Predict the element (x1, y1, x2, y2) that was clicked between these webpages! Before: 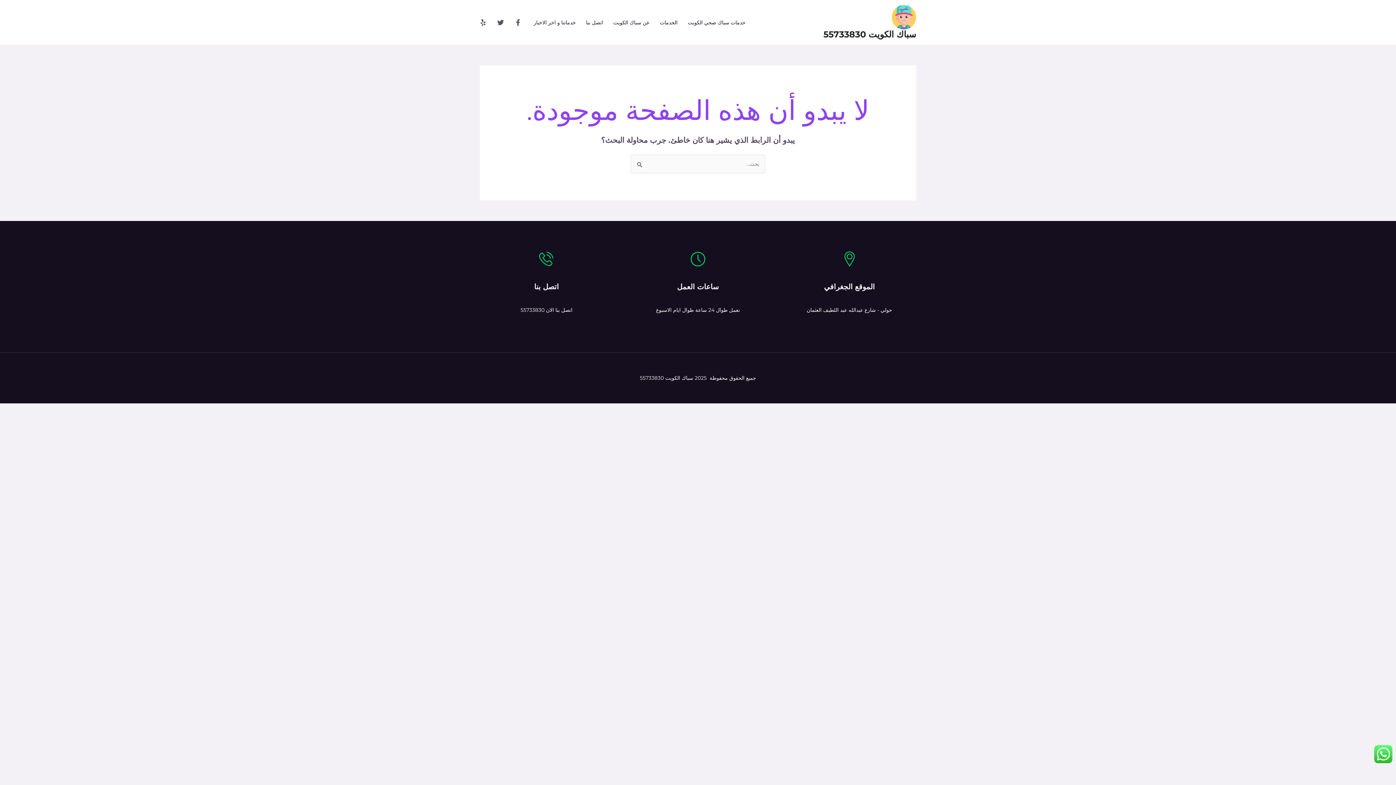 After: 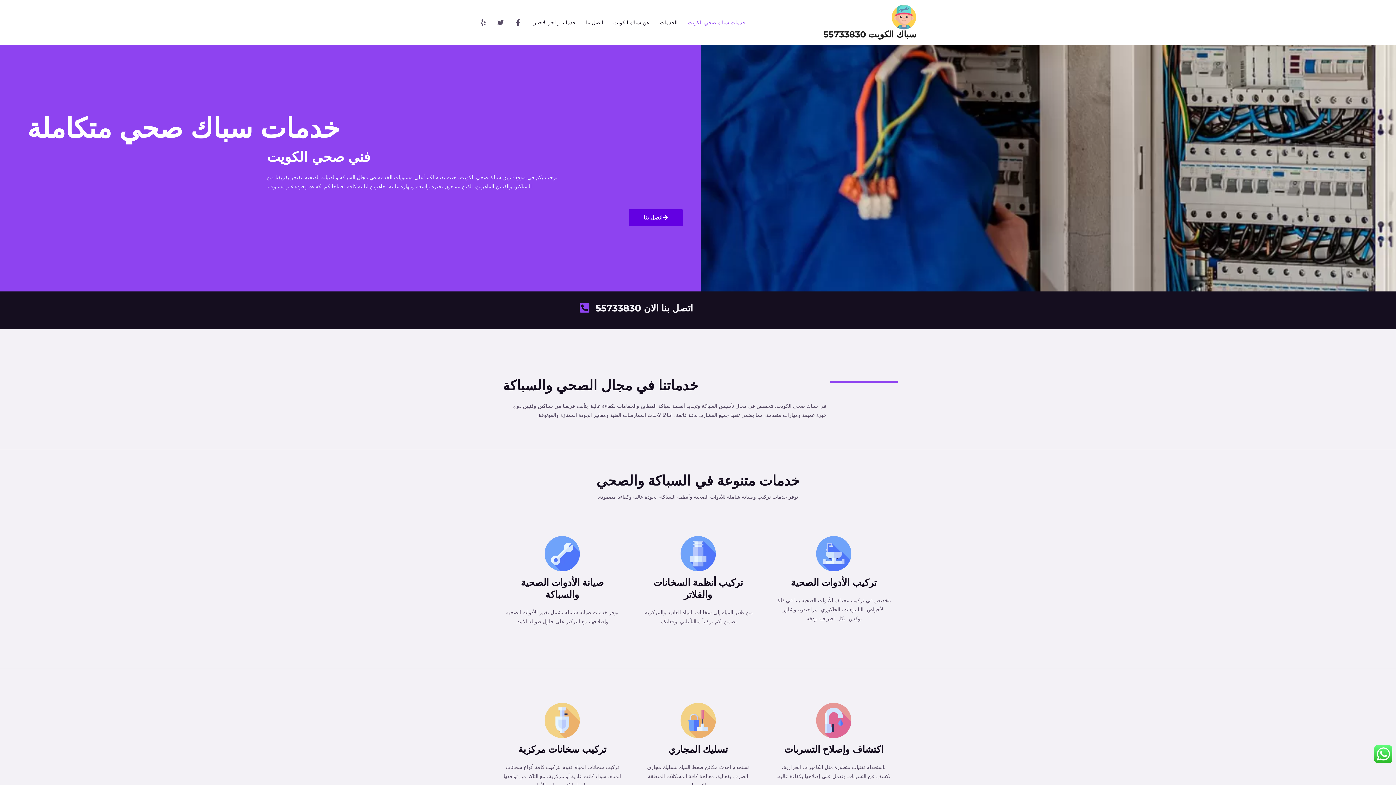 Action: bbox: (682, 9, 750, 35) label: خدمات سباك صحي الكويت